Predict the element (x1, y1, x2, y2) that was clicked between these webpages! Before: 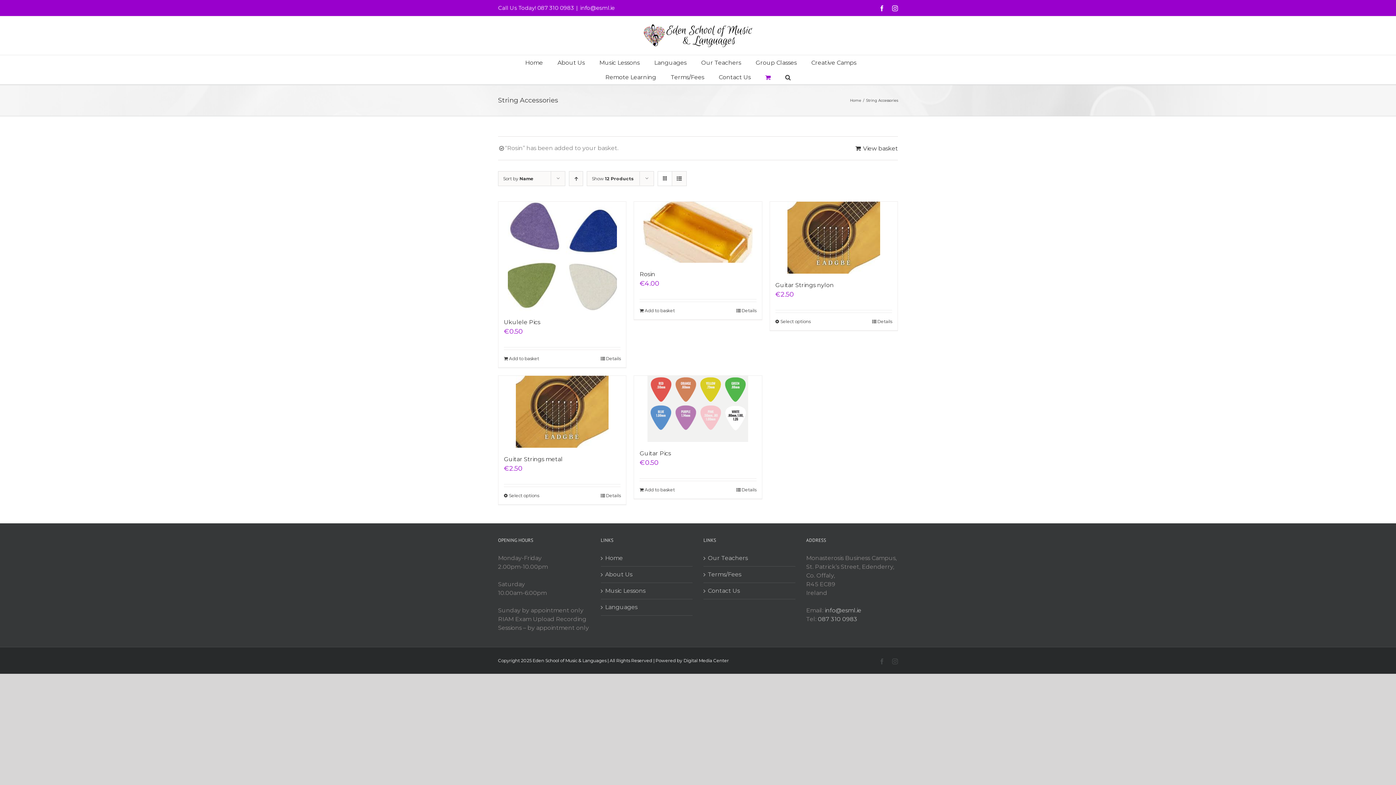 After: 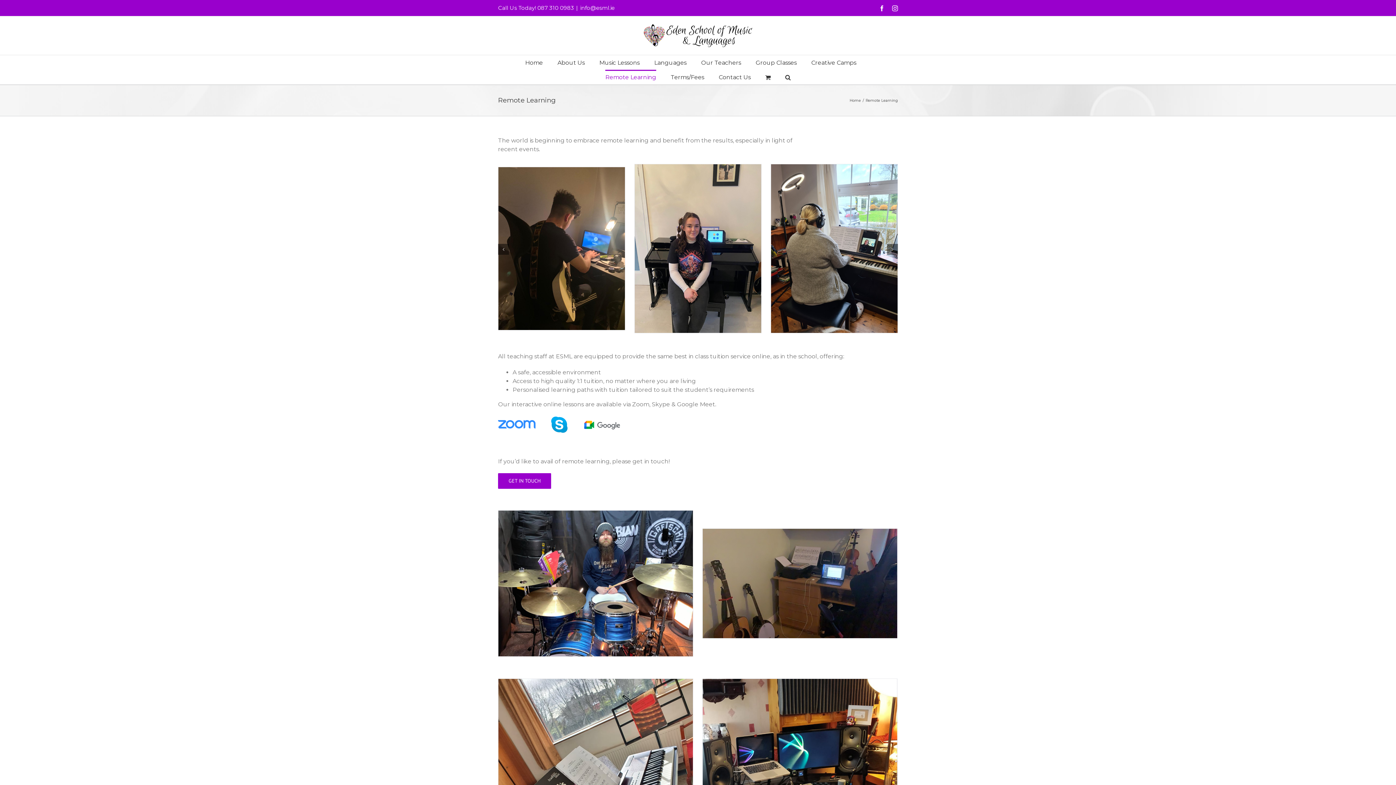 Action: label: Remote Learning bbox: (605, 69, 656, 84)